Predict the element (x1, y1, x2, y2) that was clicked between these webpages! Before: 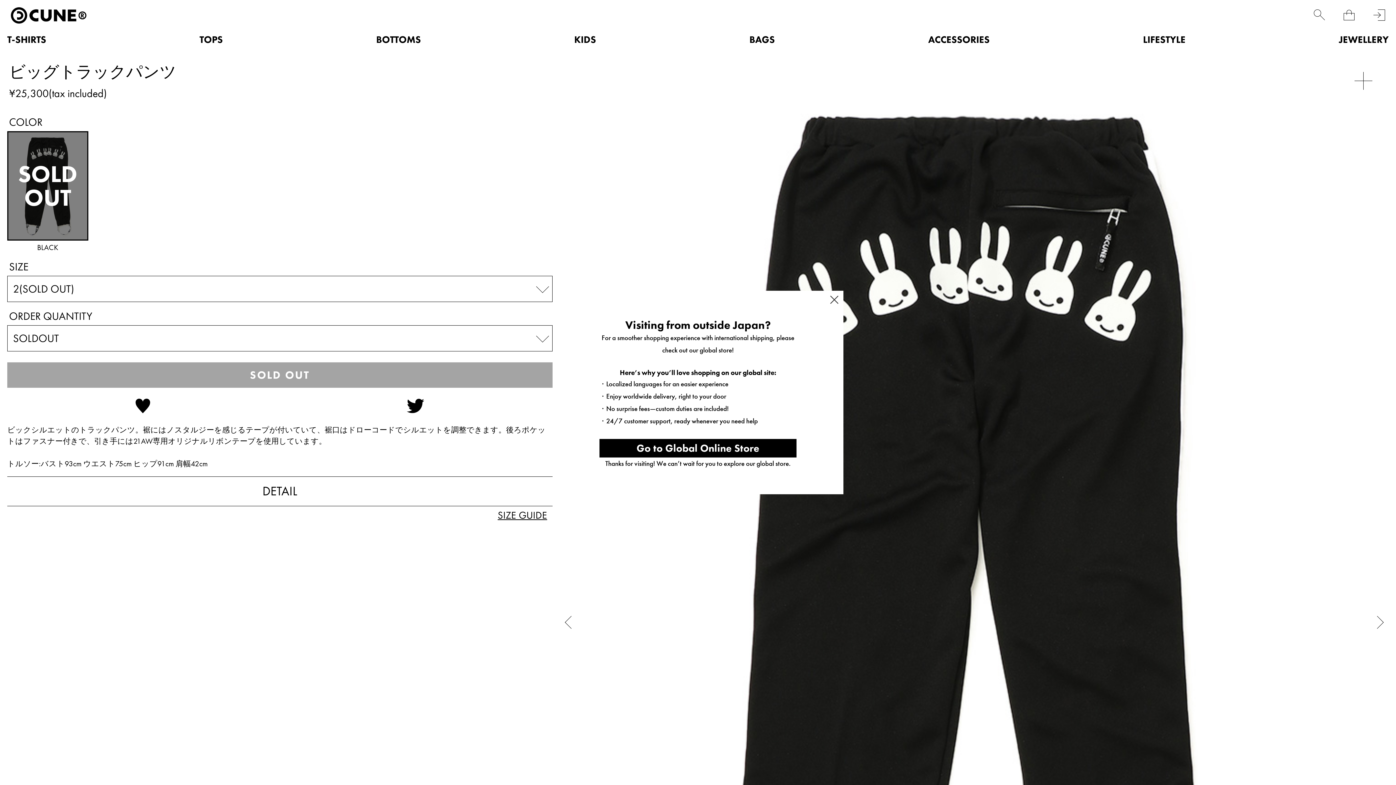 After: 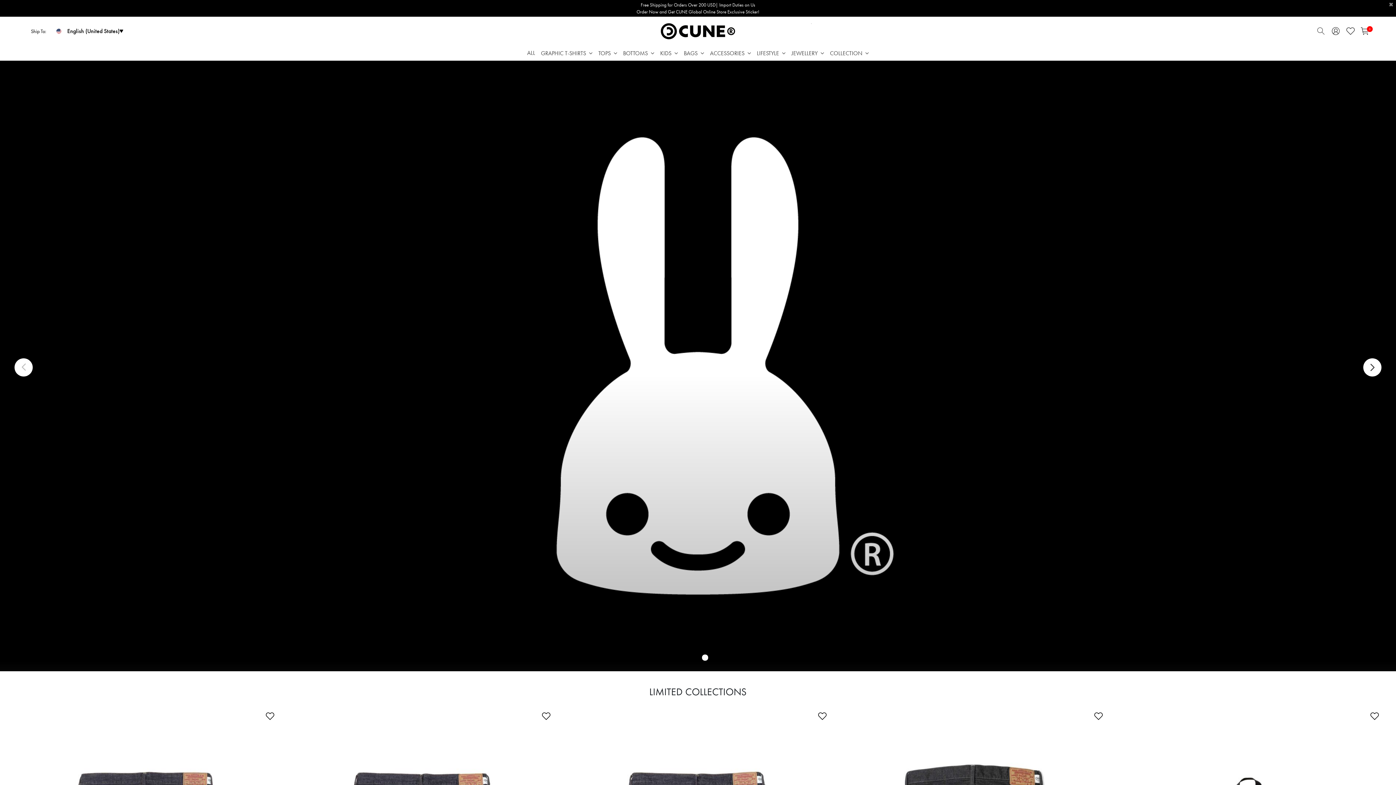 Action: bbox: (599, 439, 796, 457) label: Go to Global Online Store